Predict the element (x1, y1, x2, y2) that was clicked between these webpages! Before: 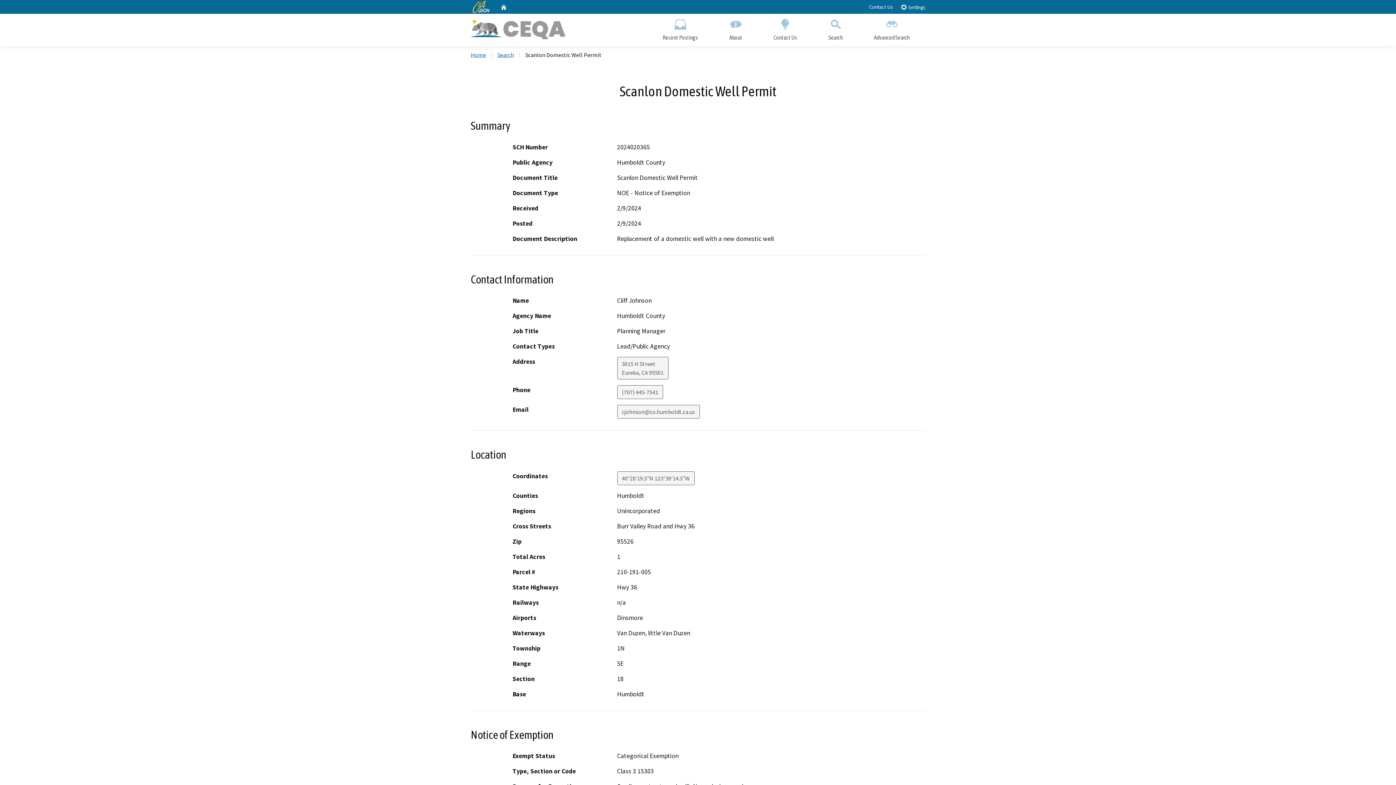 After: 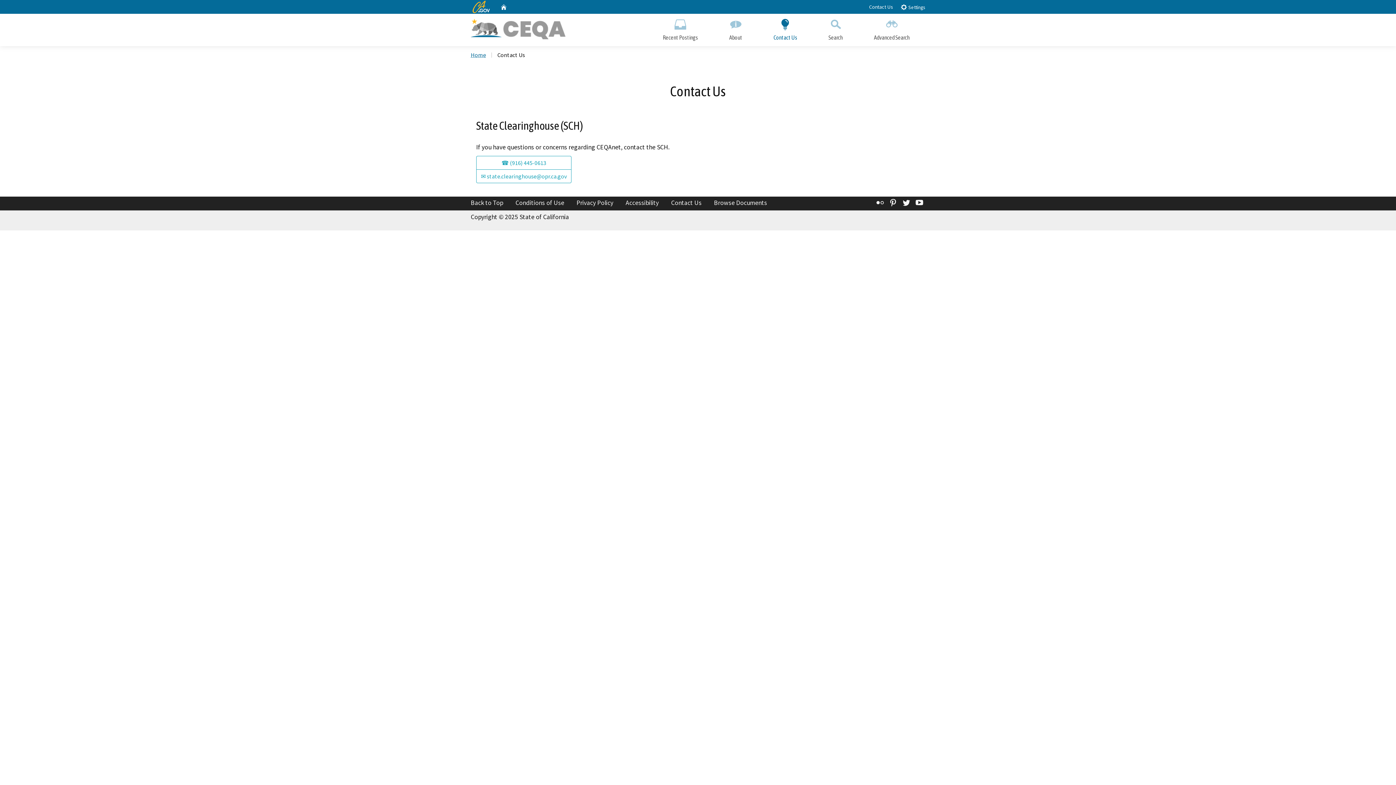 Action: bbox: (758, 13, 813, 46) label: Contact Us